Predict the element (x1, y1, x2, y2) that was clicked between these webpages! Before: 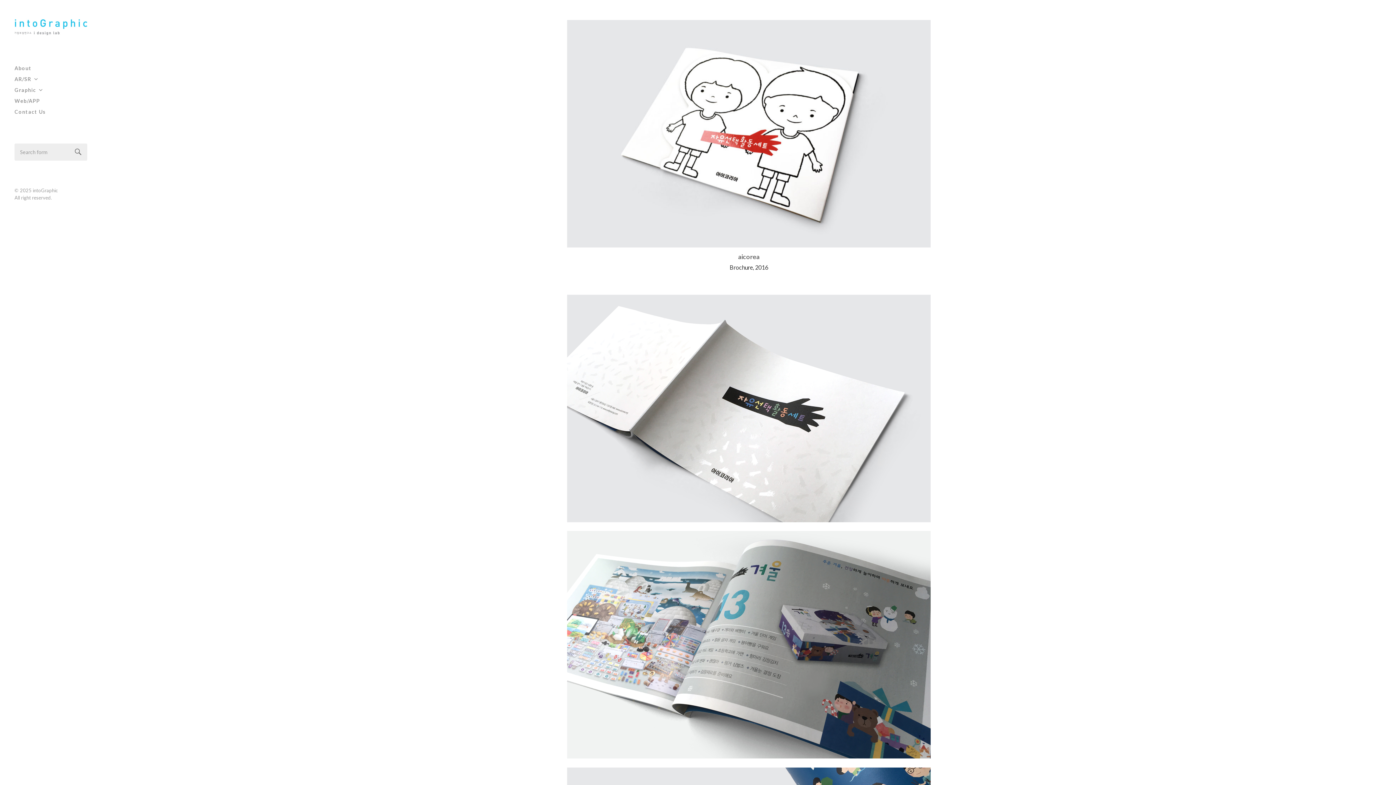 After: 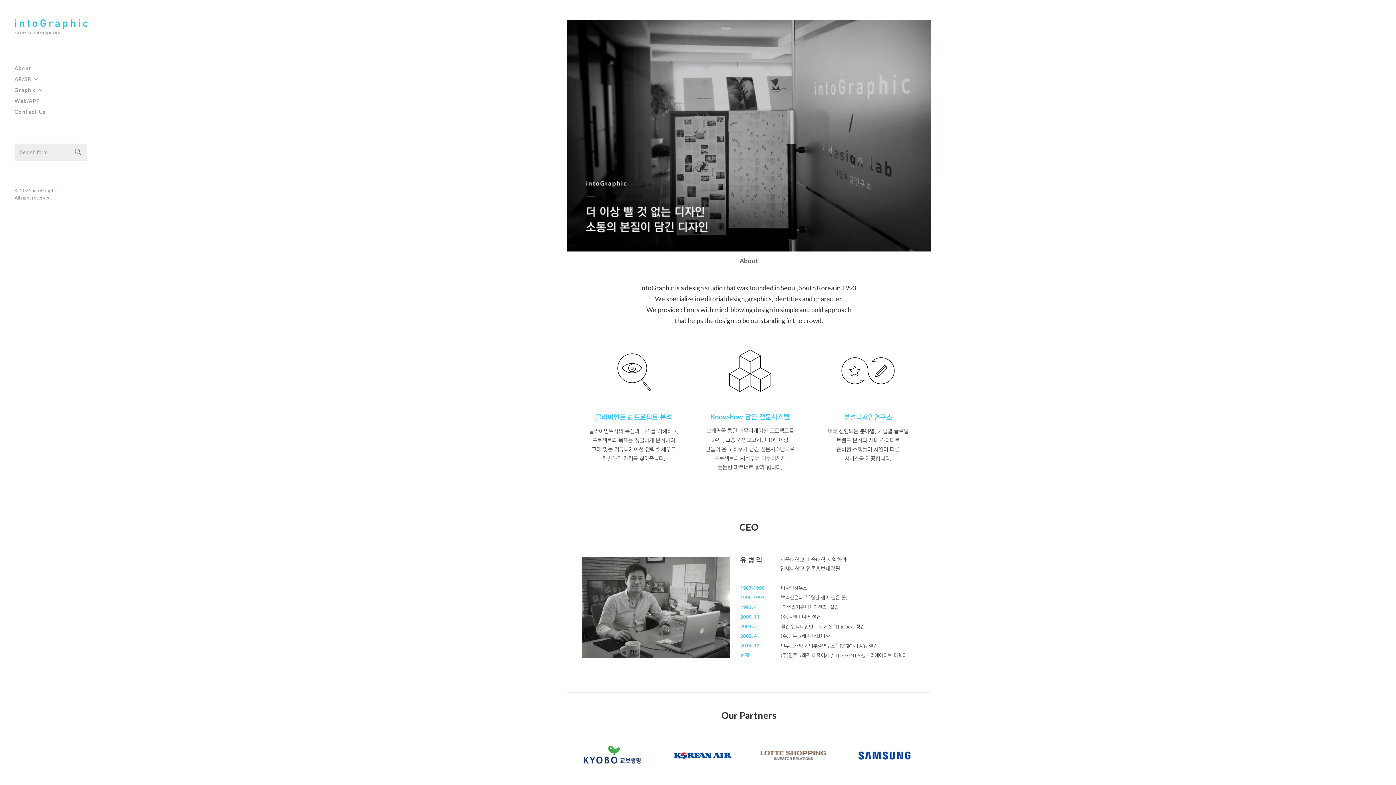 Action: label: About bbox: (14, 62, 49, 73)